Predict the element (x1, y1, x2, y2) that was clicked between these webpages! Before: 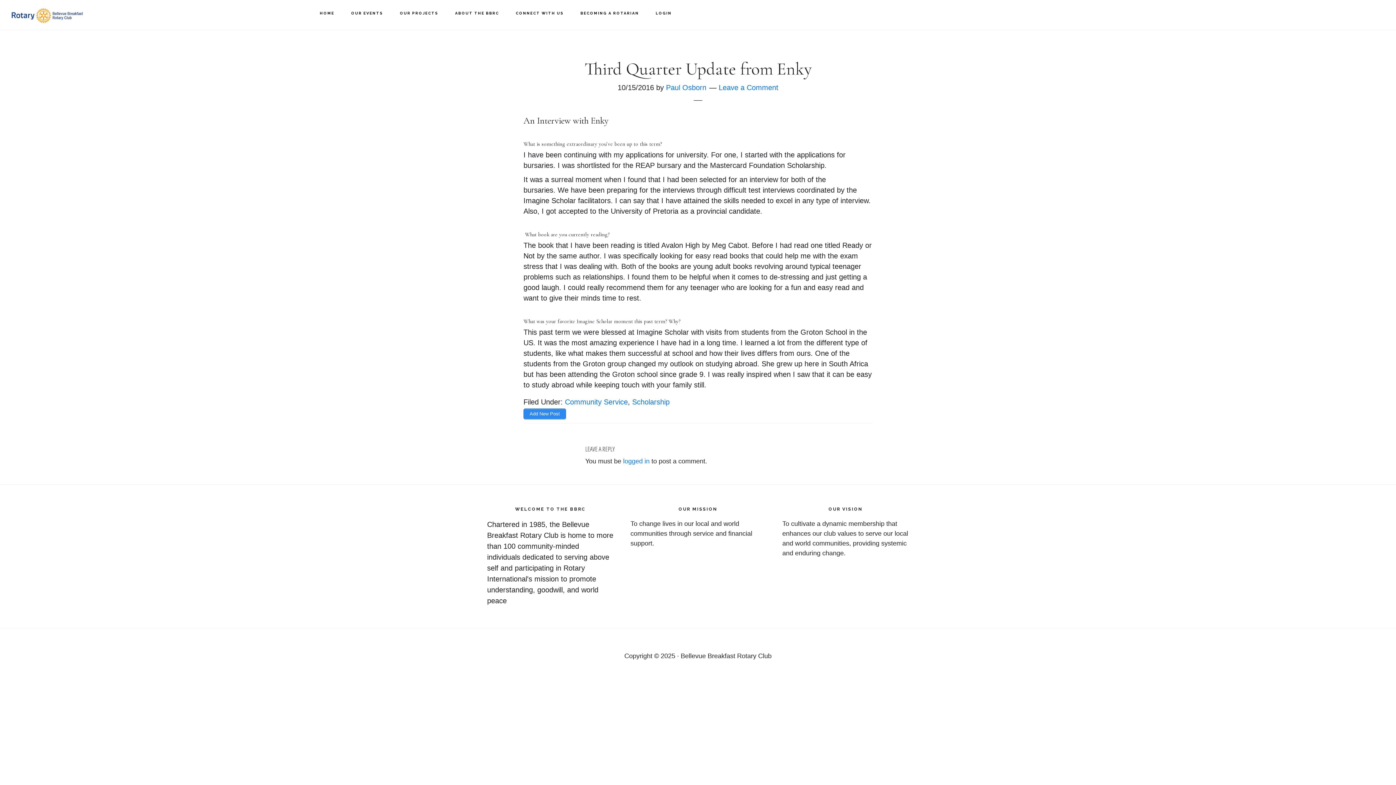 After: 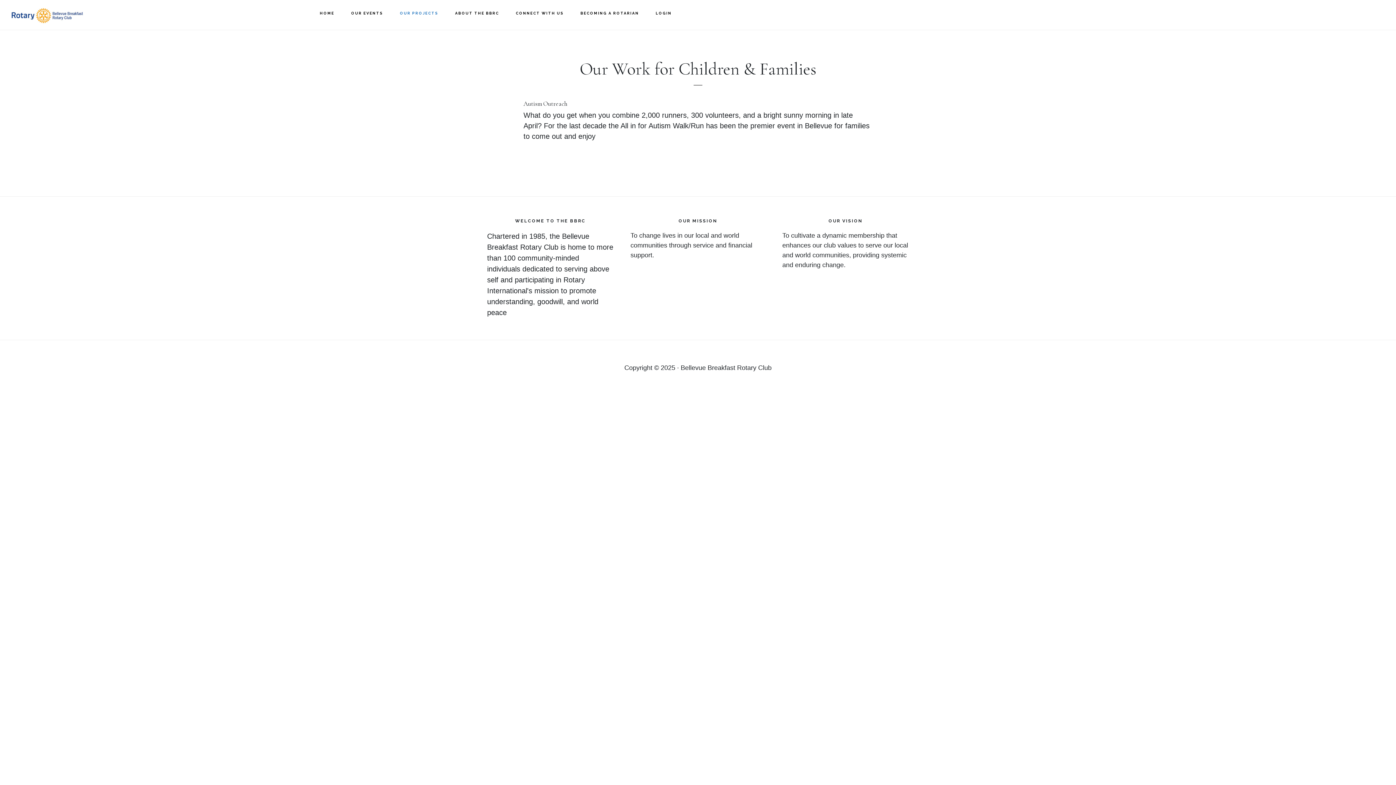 Action: bbox: (392, 0, 445, 26) label: OUR PROJECTS